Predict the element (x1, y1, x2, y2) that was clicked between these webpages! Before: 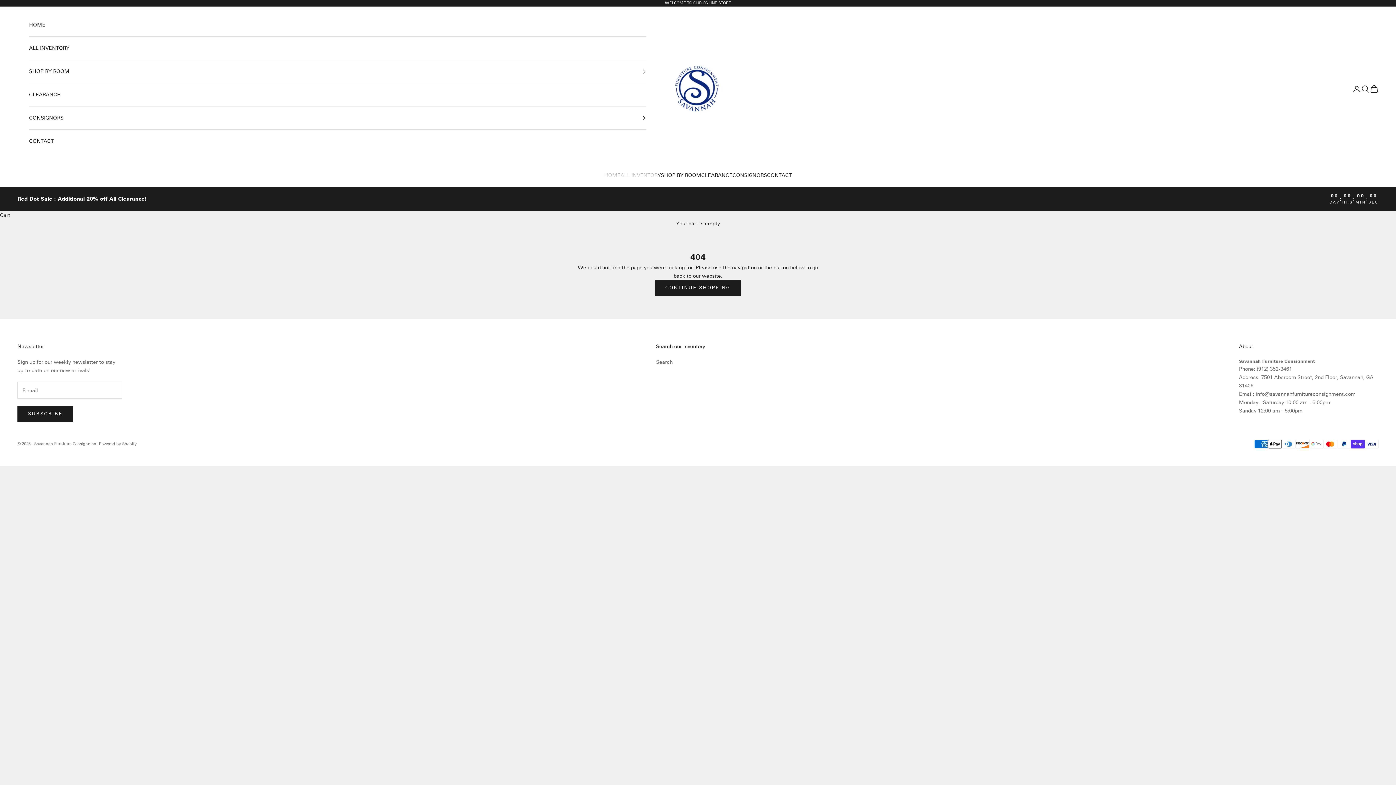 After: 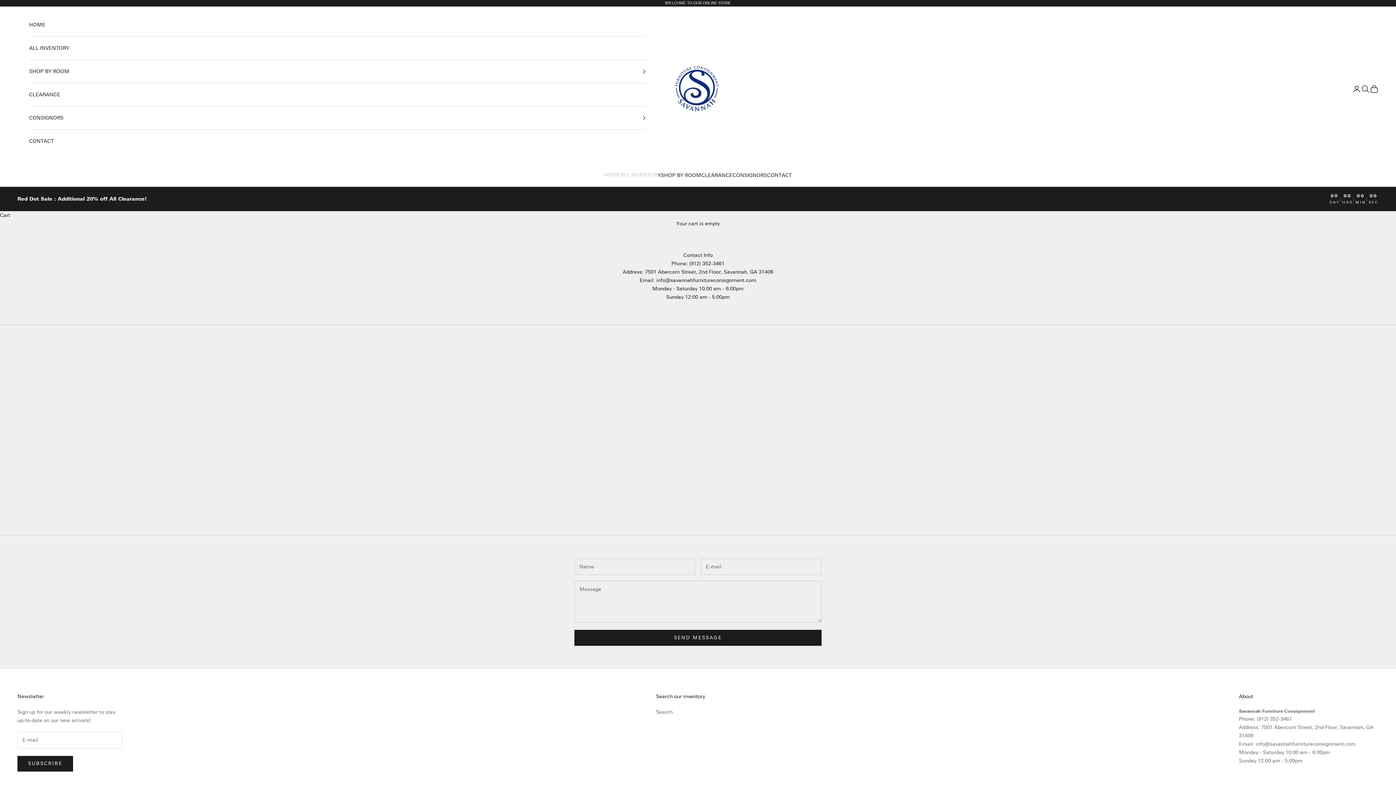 Action: label: CONTACT bbox: (767, 171, 792, 179)